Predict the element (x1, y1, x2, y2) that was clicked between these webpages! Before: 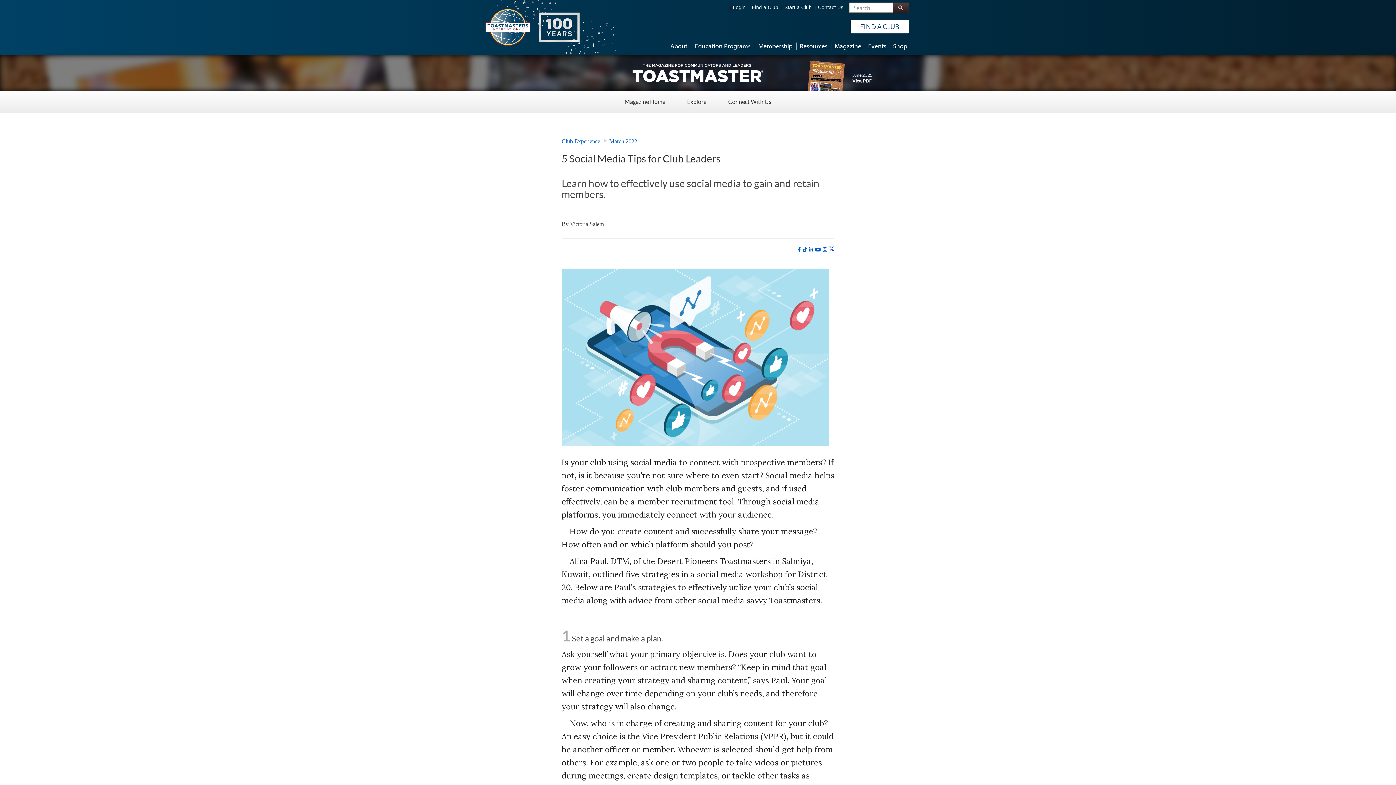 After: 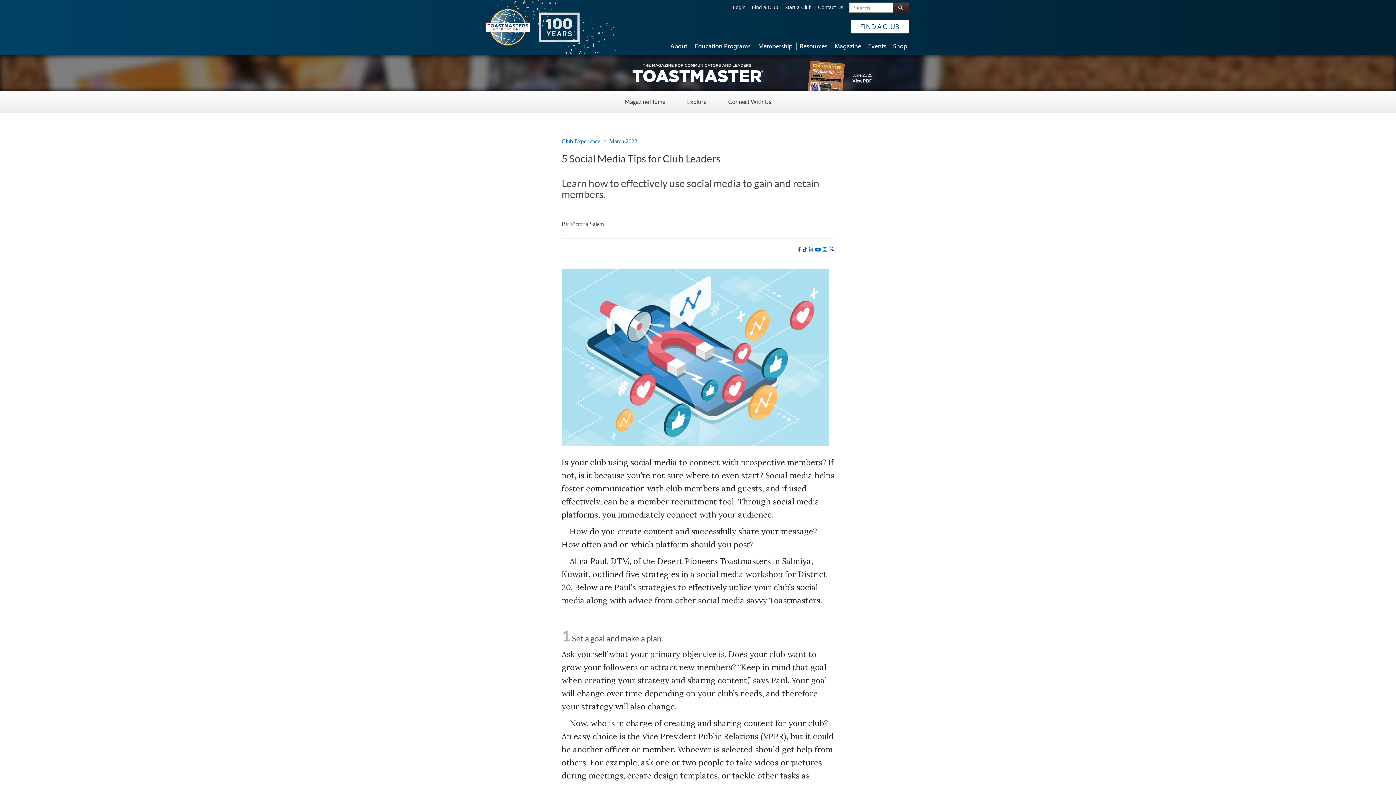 Action: bbox: (829, 245, 834, 253) label: twitter